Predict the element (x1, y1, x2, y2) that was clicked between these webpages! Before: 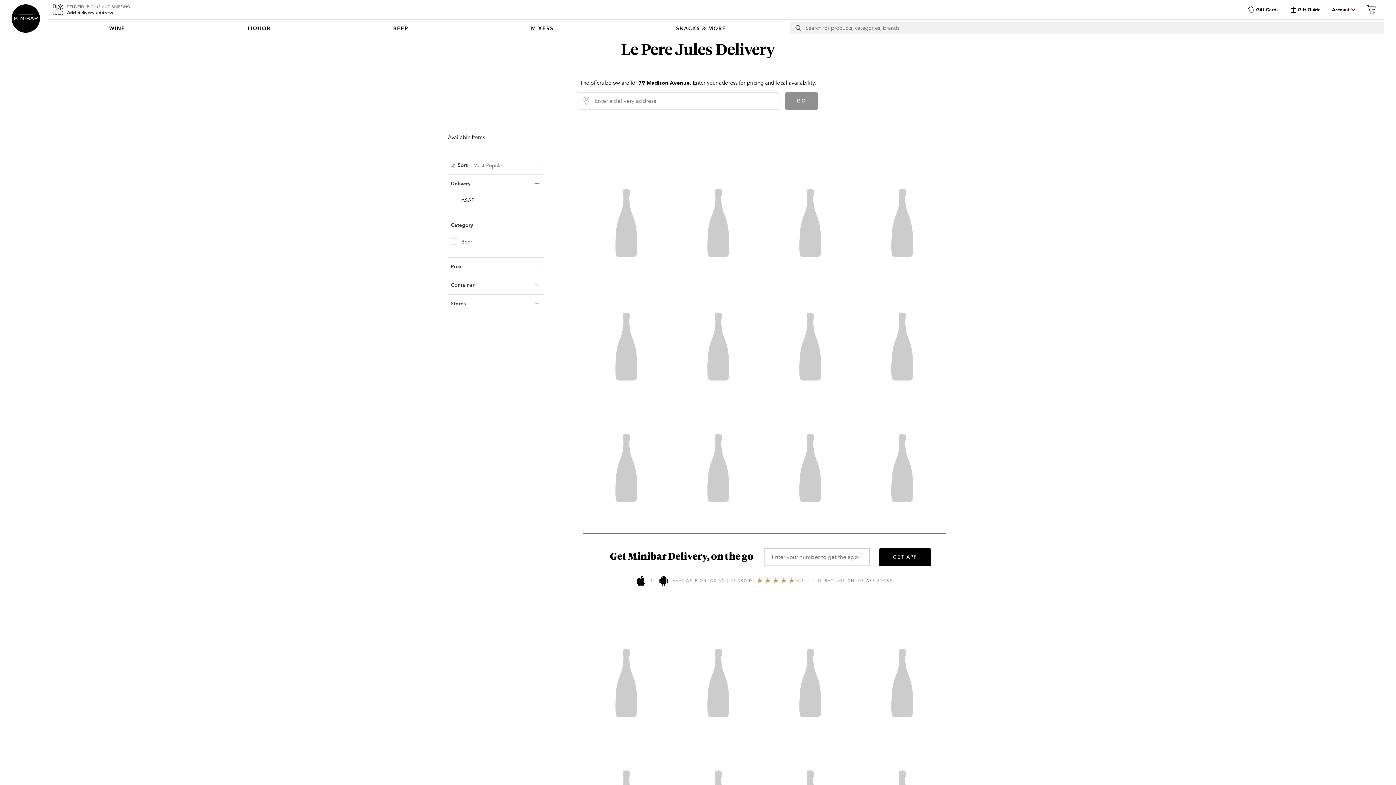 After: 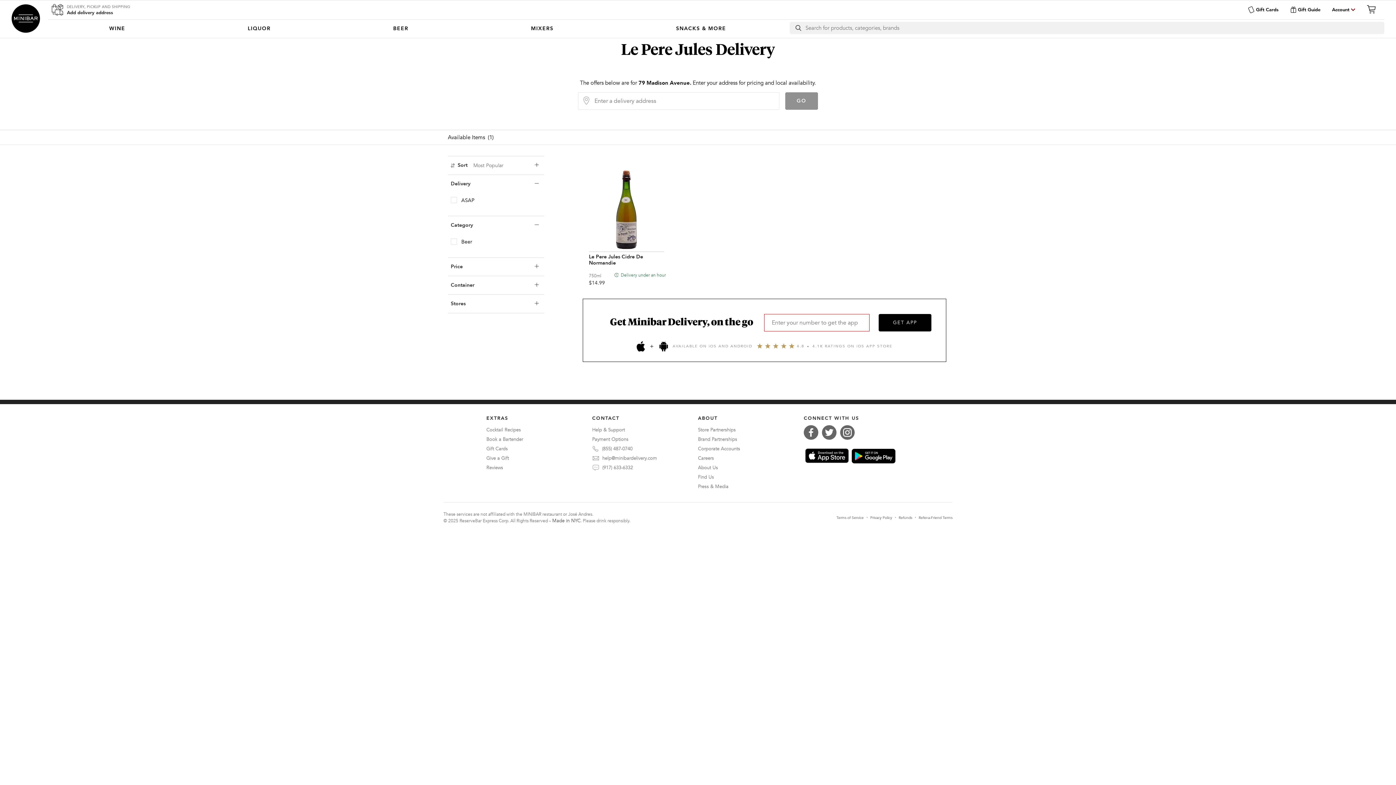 Action: bbox: (878, 548, 931, 566) label: Get the App